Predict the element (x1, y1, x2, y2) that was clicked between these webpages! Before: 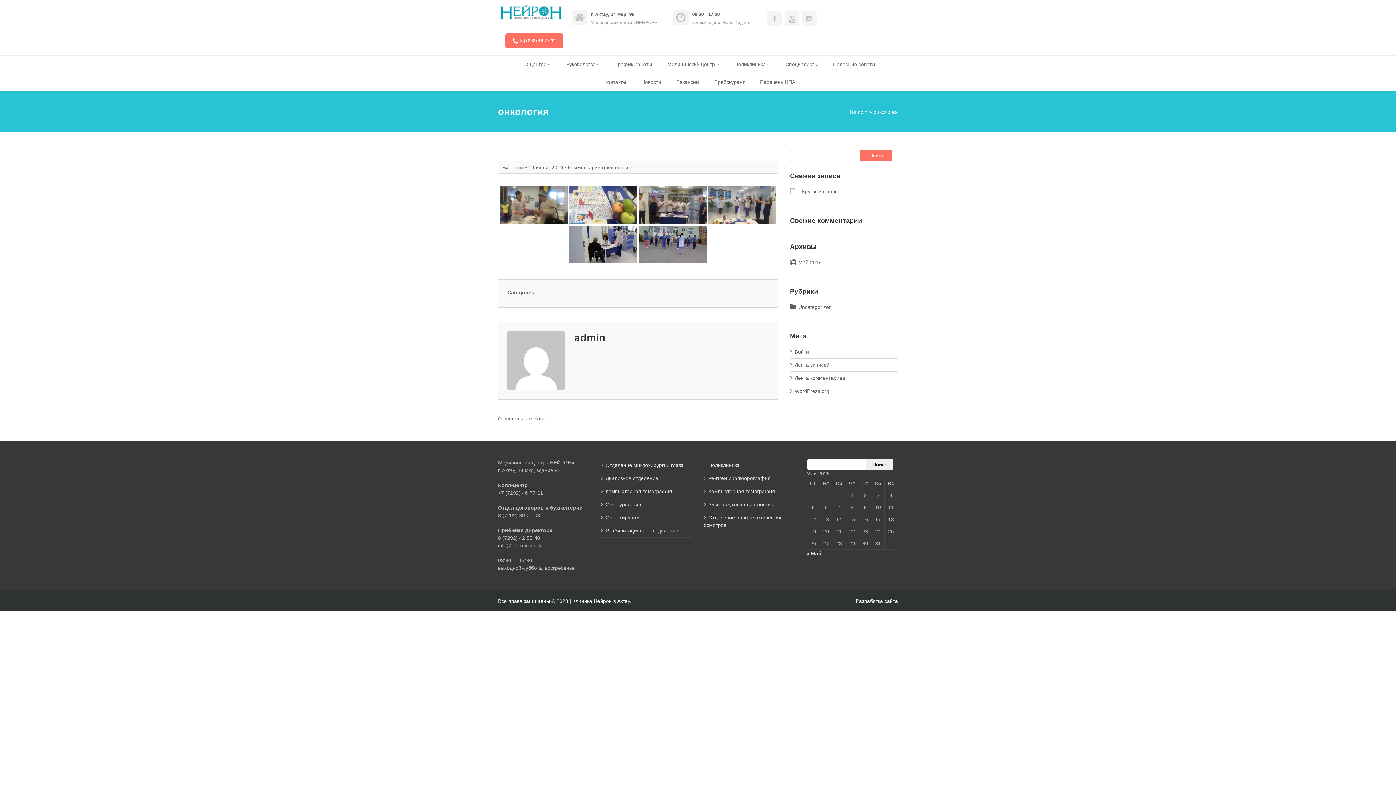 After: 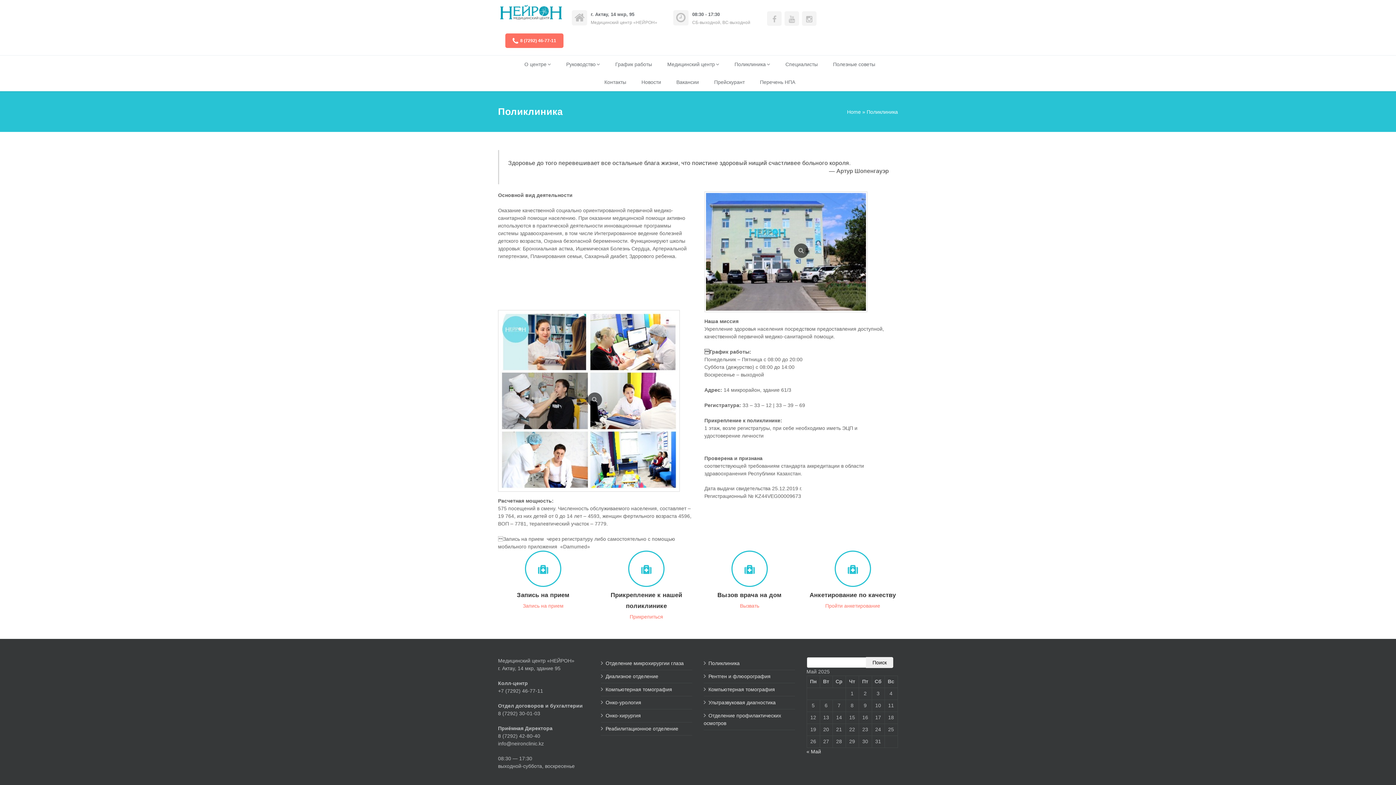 Action: label: Поликлиника bbox: (729, 55, 775, 73)